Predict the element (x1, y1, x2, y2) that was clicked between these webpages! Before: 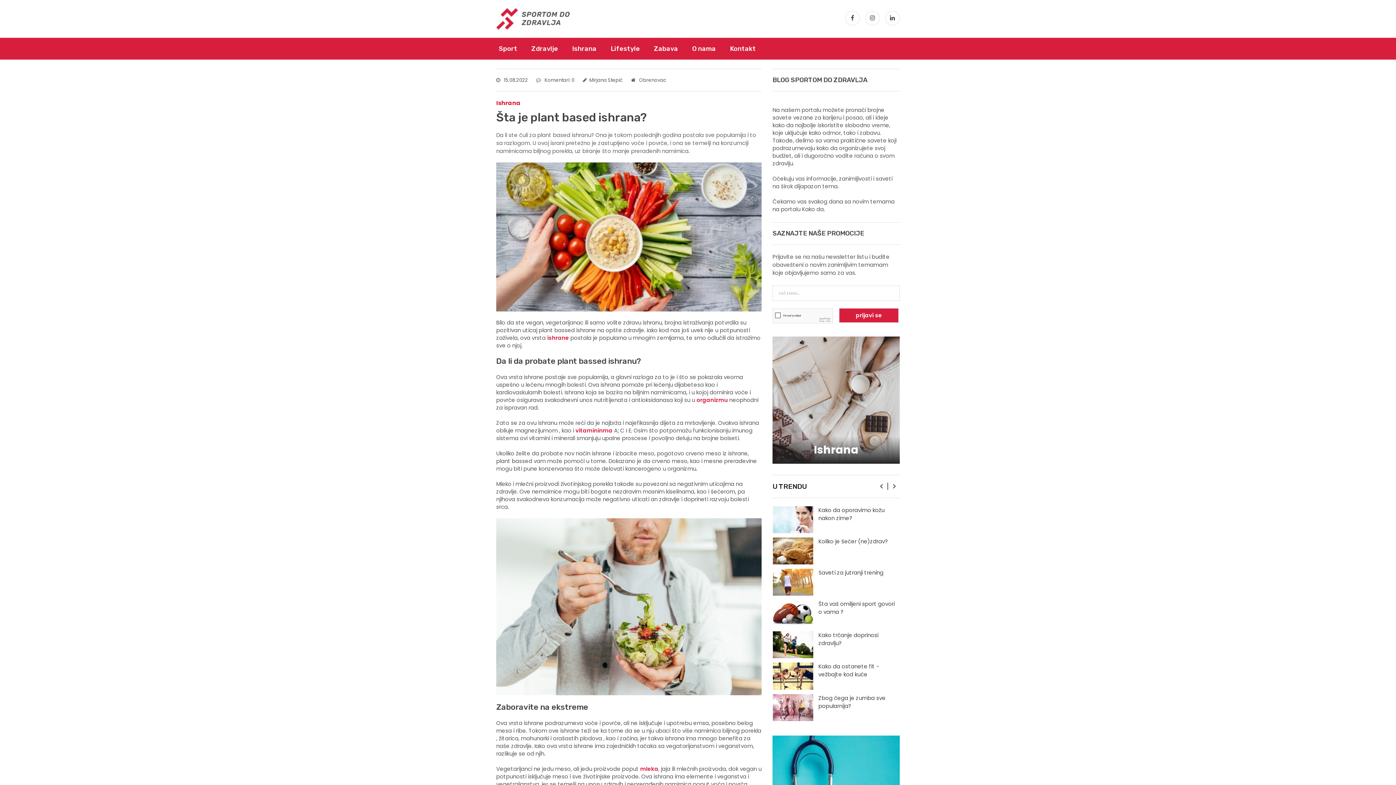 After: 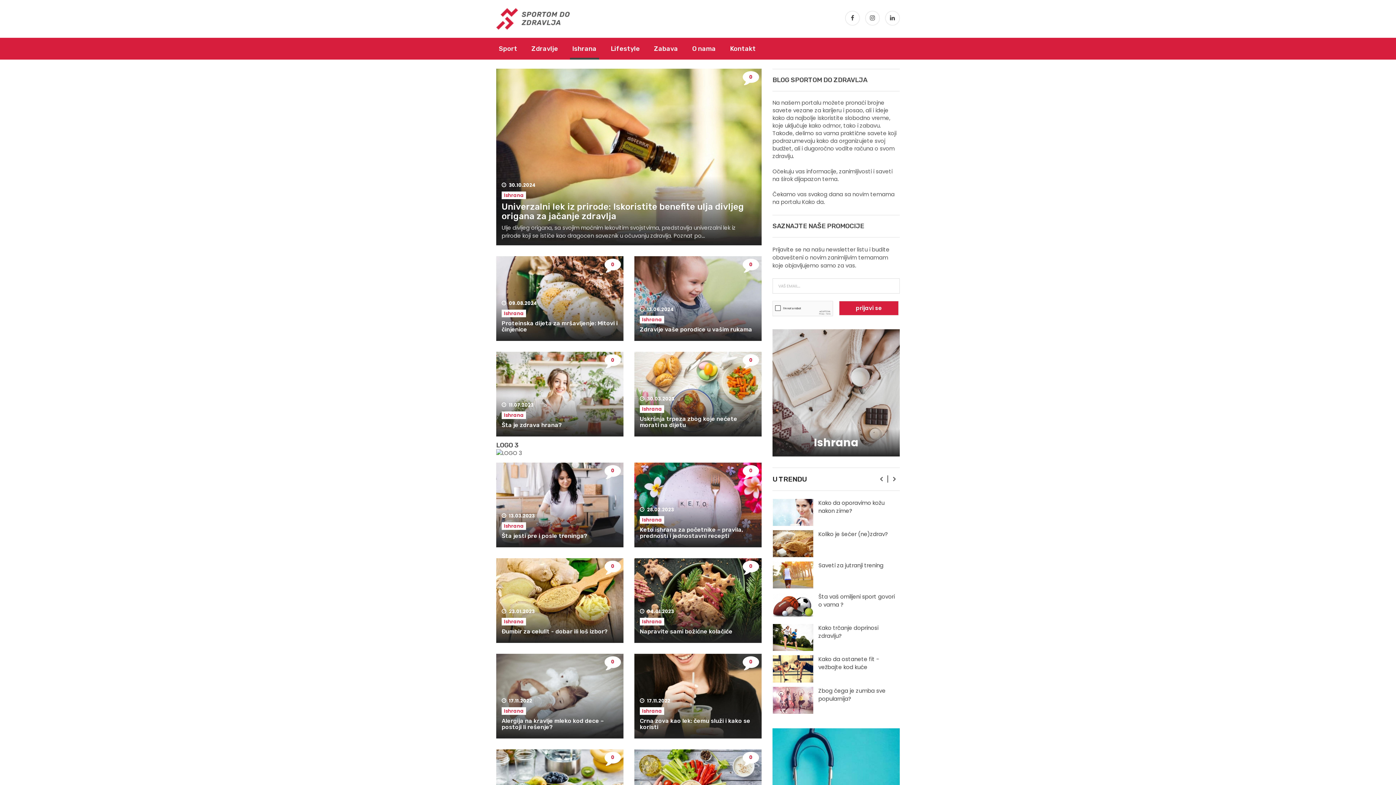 Action: bbox: (569, 37, 599, 59) label: Ishrana